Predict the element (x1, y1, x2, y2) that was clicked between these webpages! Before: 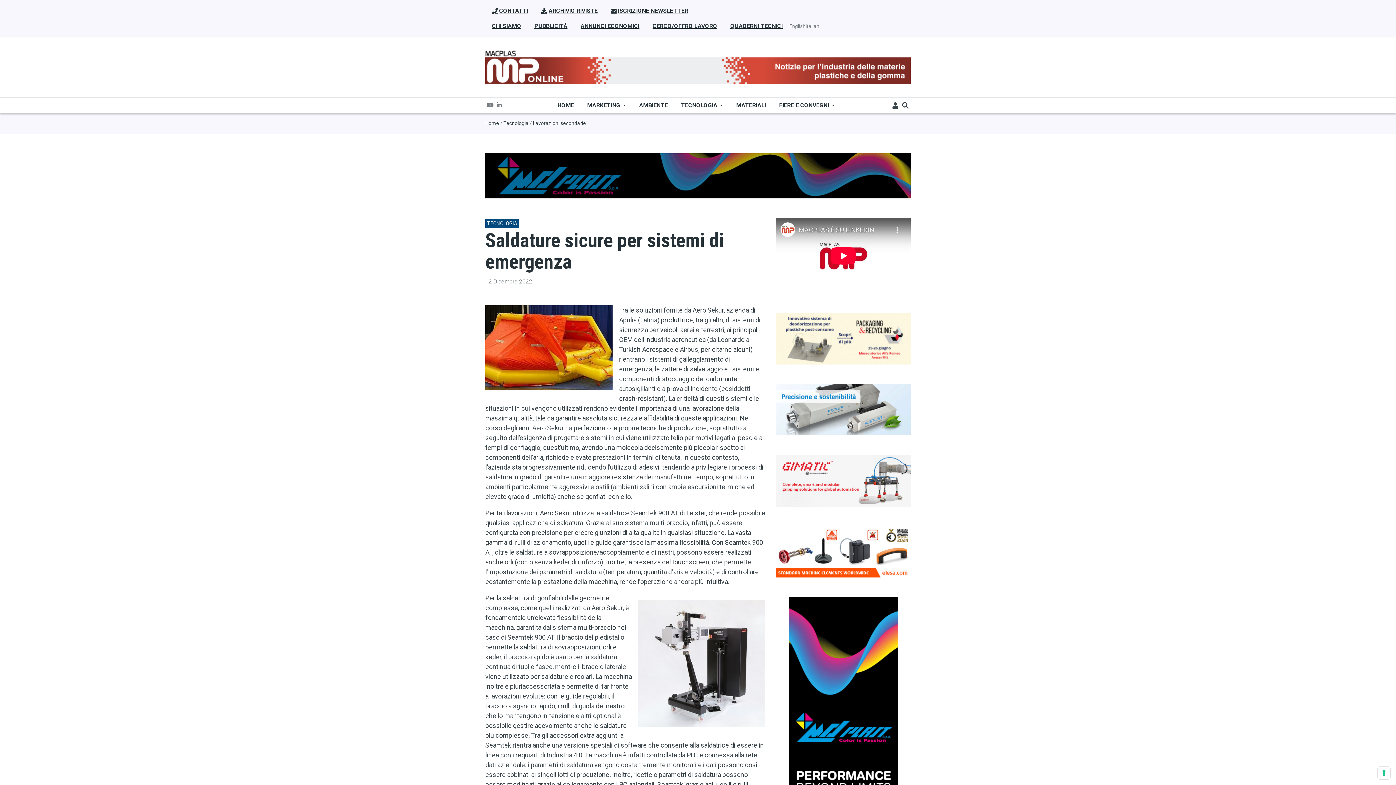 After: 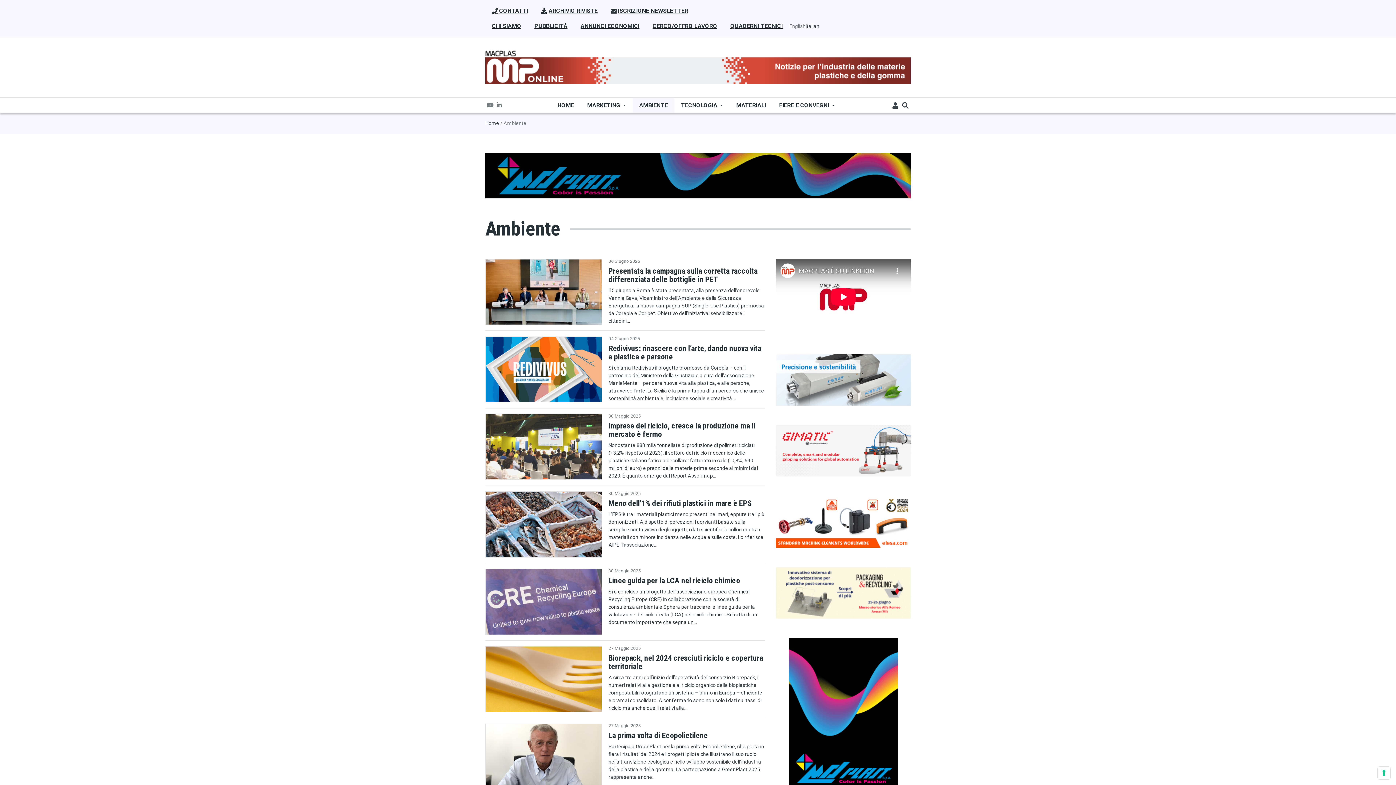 Action: label: AMBIENTE bbox: (632, 97, 674, 113)